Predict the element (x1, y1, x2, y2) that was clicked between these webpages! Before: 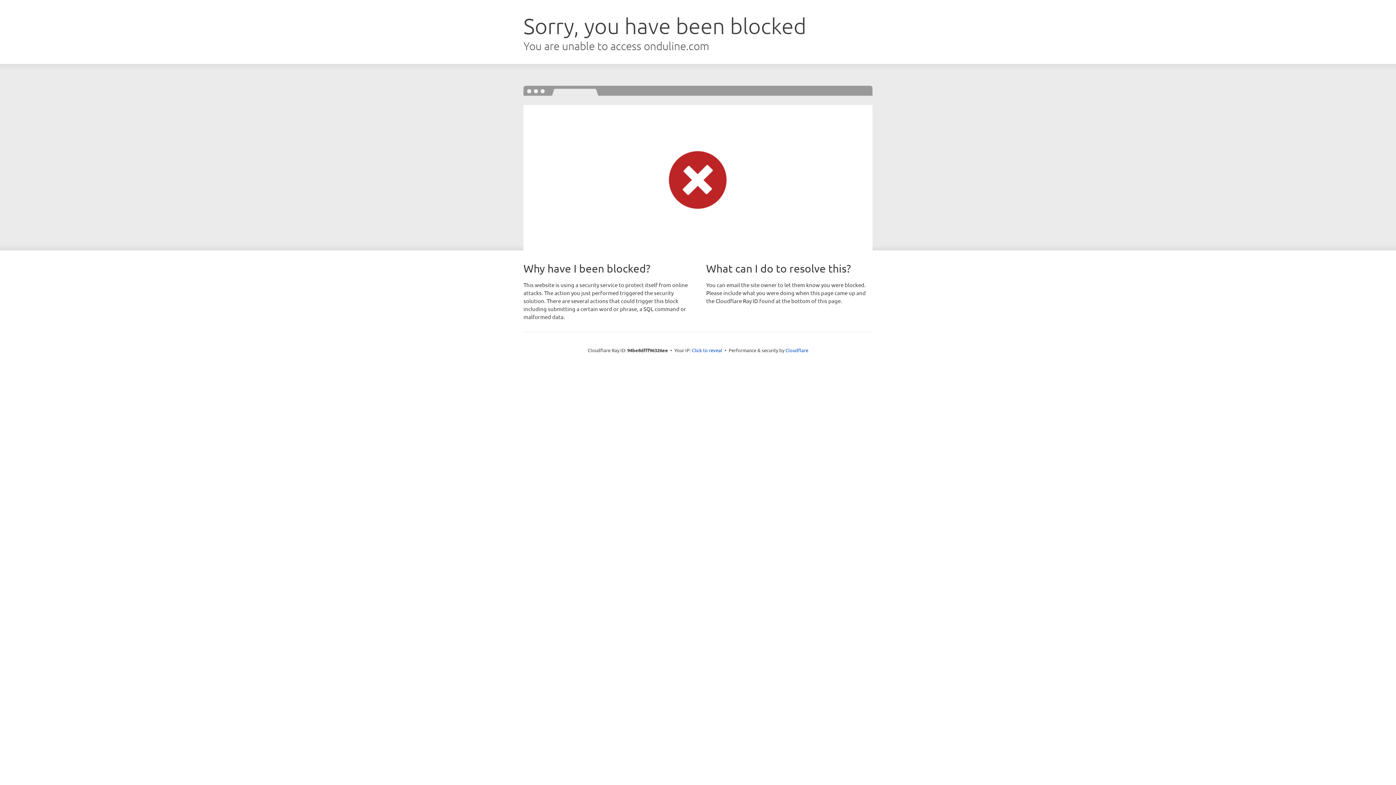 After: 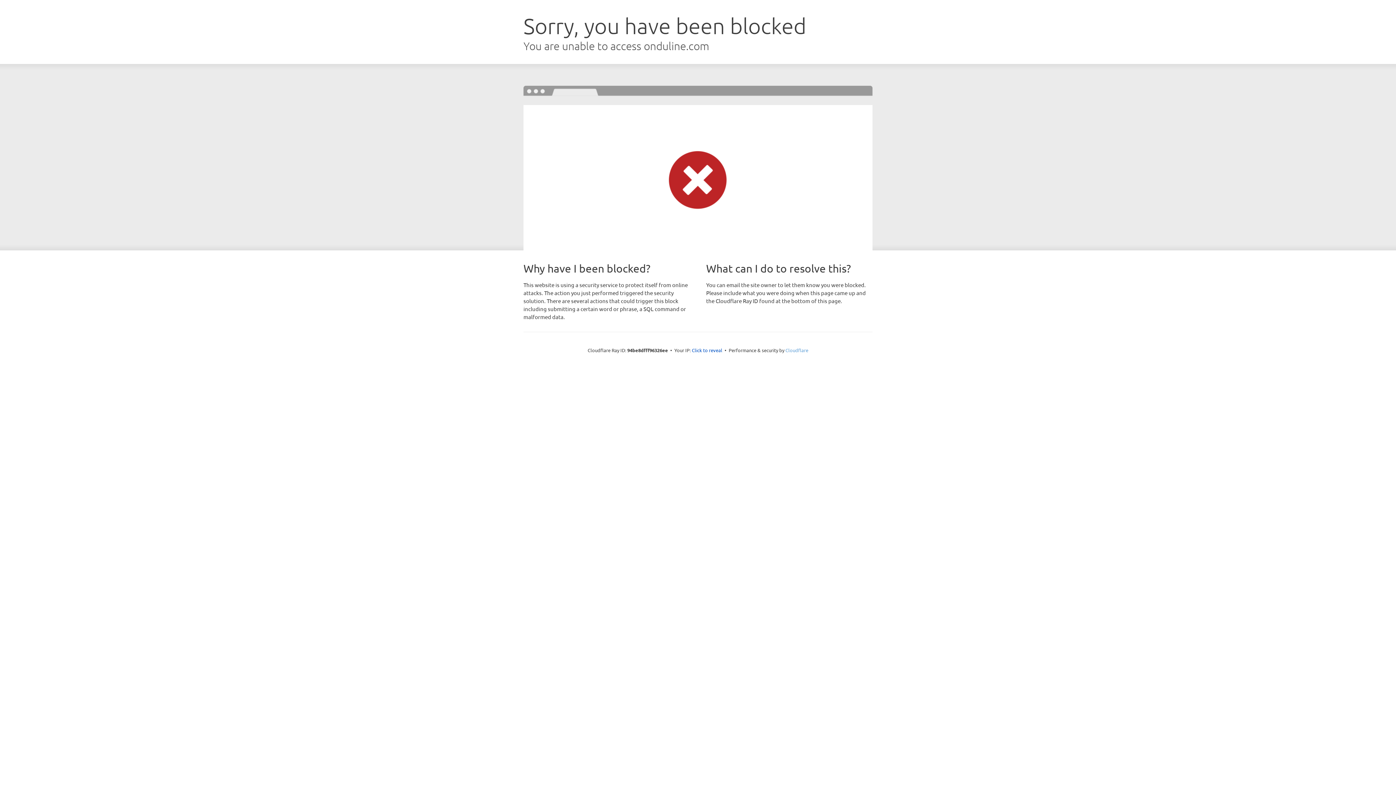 Action: bbox: (785, 347, 808, 353) label: Cloudflare